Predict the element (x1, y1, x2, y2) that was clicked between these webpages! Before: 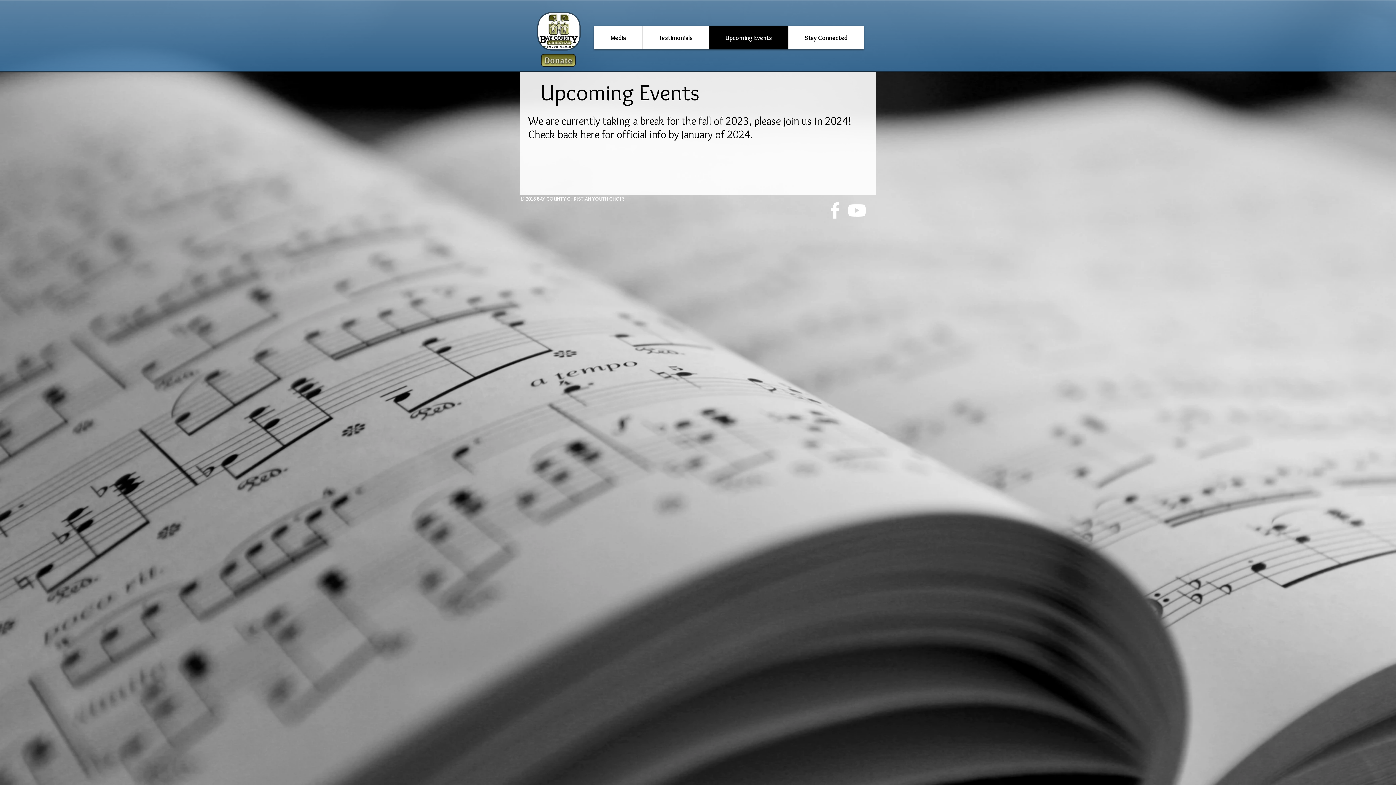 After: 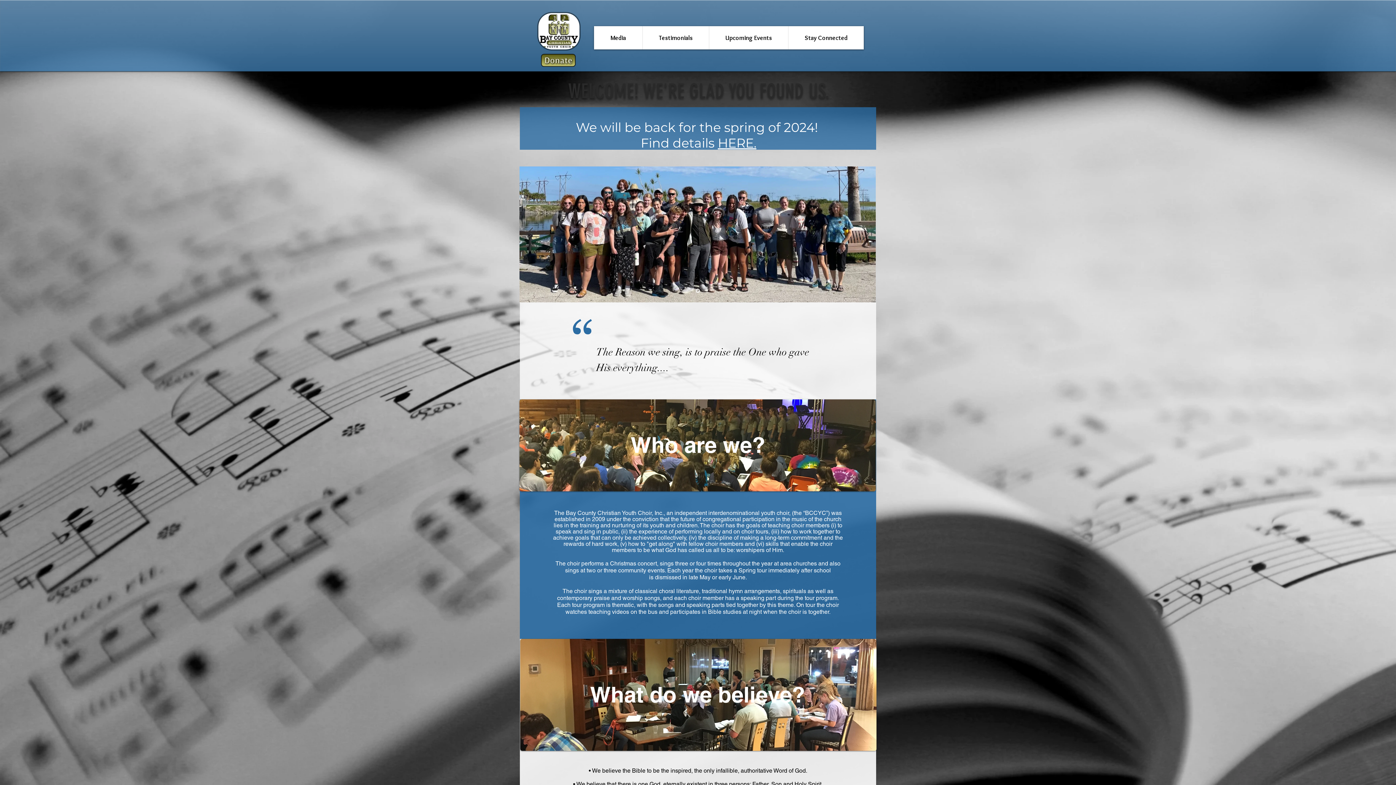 Action: bbox: (537, 12, 580, 50)